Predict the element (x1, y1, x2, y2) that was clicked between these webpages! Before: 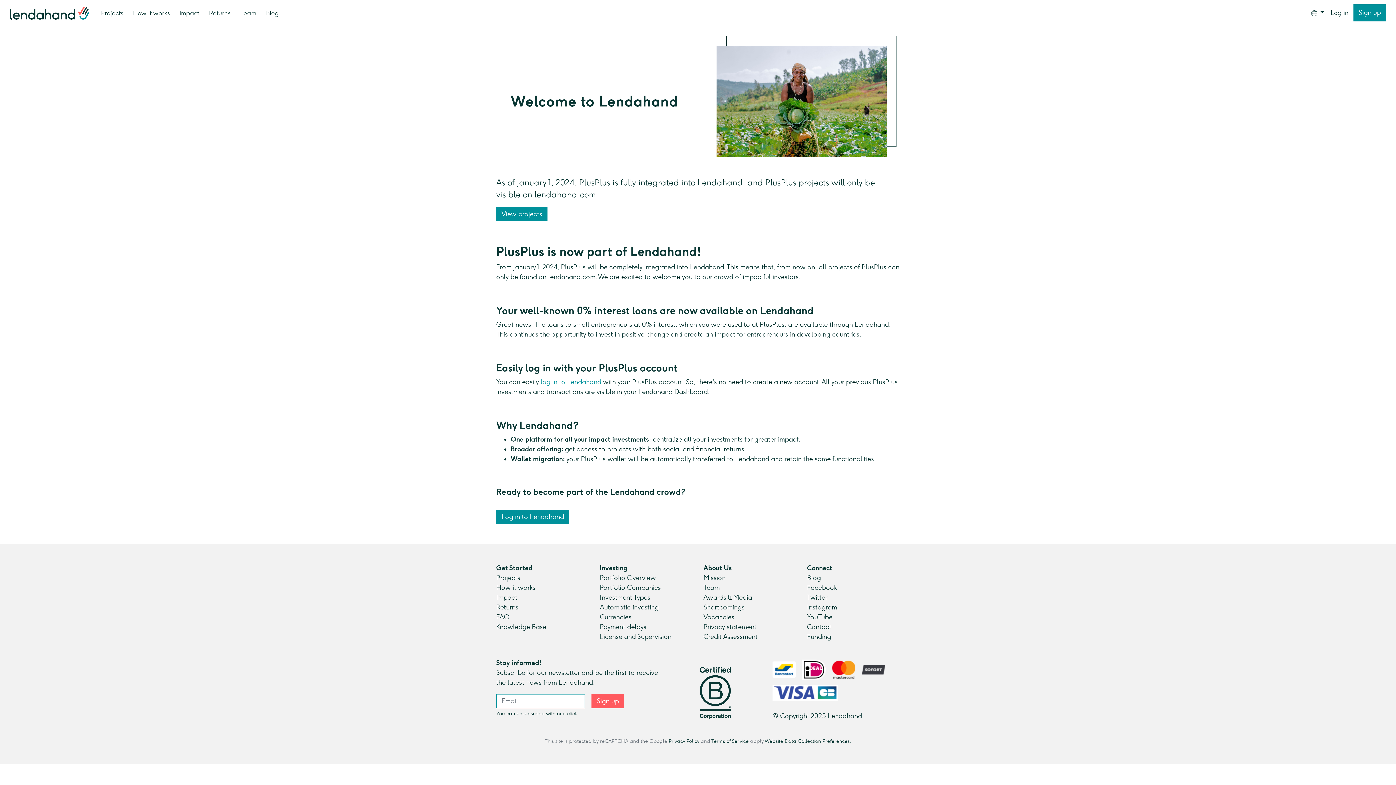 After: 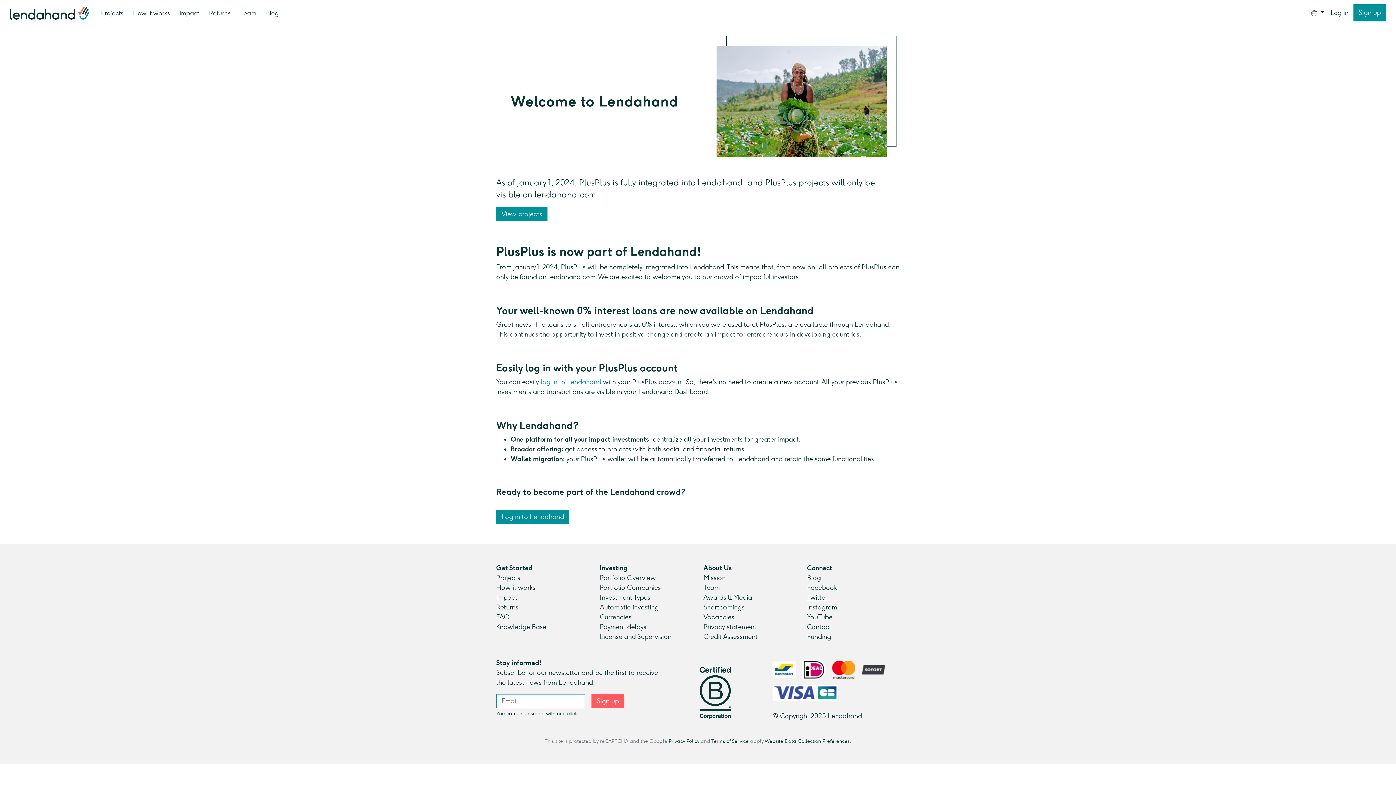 Action: bbox: (807, 593, 827, 601) label: Twitter